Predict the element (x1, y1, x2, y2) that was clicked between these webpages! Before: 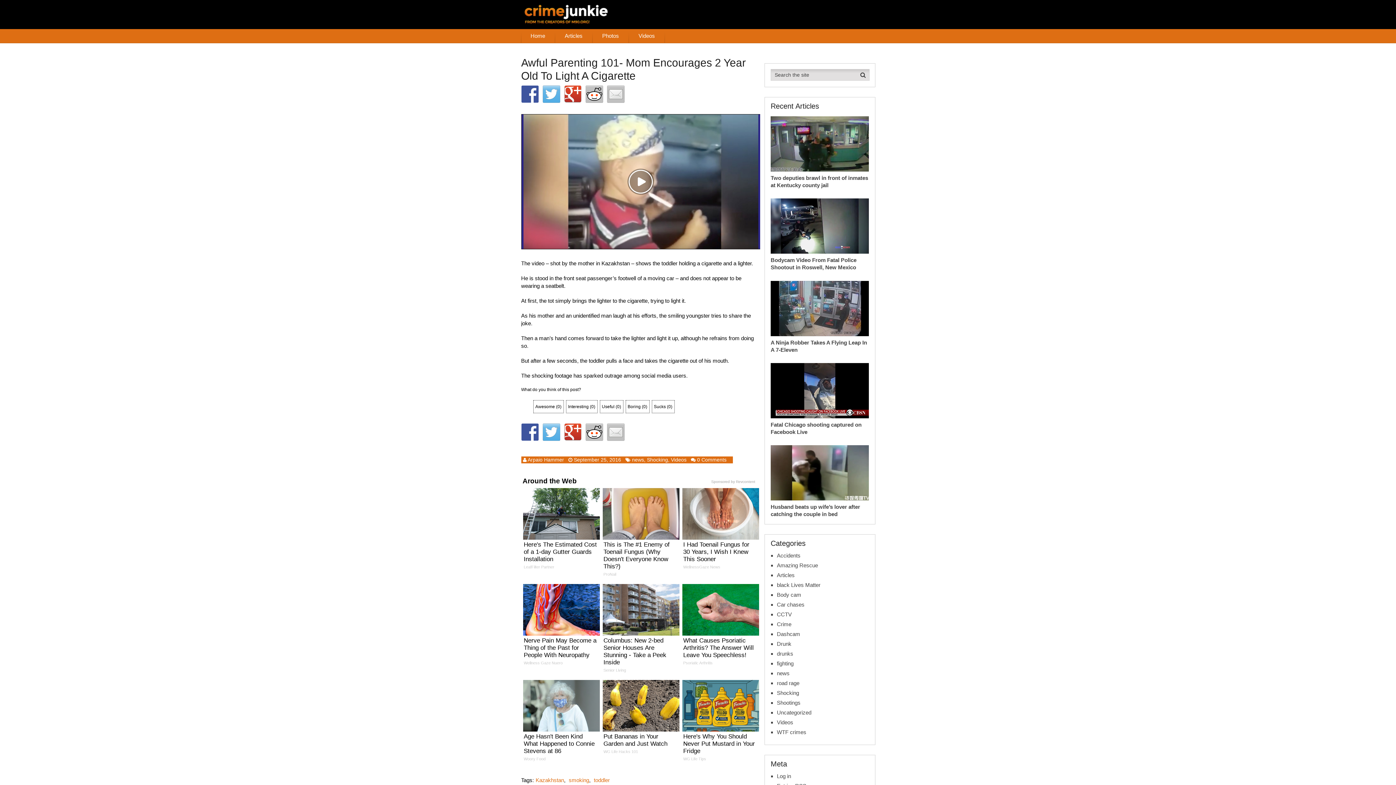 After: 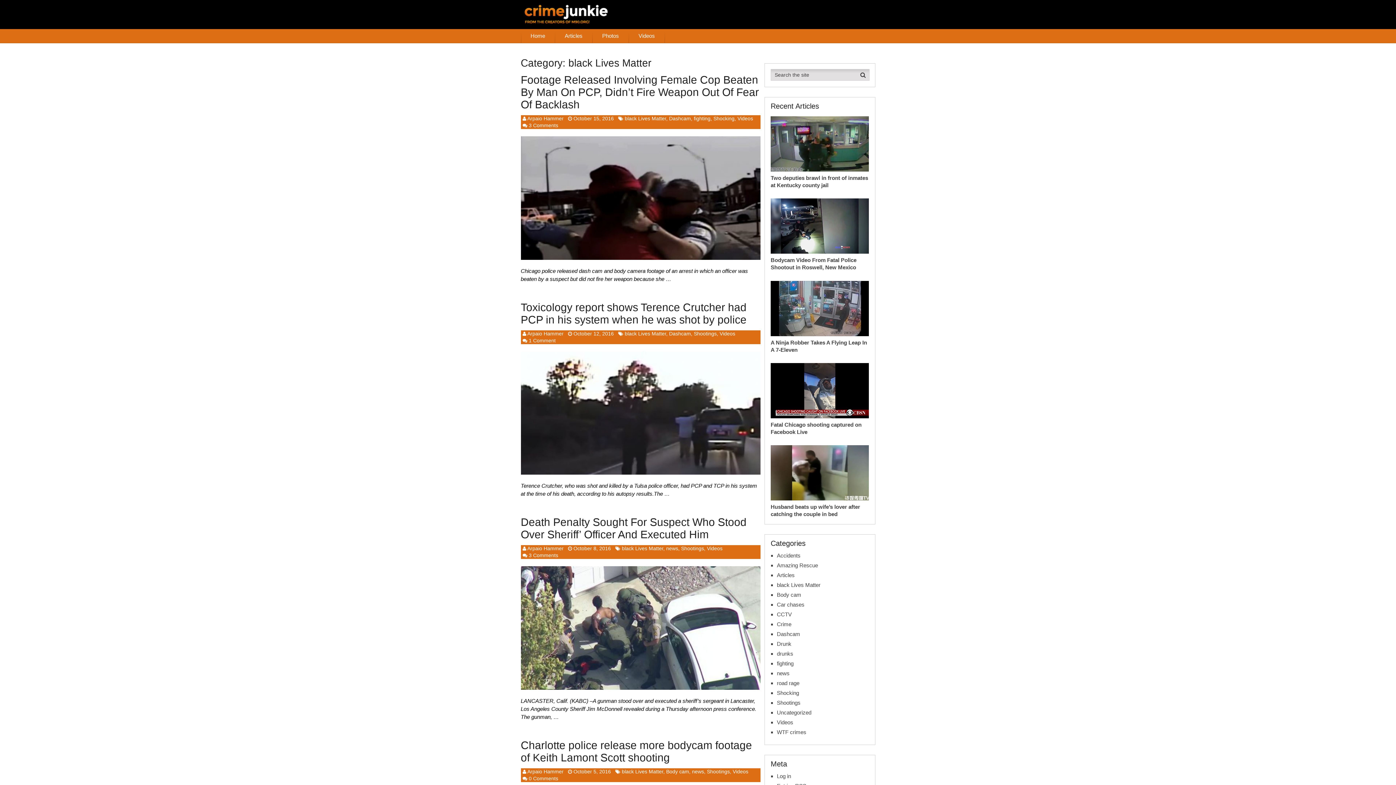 Action: label: black Lives Matter bbox: (777, 581, 820, 589)